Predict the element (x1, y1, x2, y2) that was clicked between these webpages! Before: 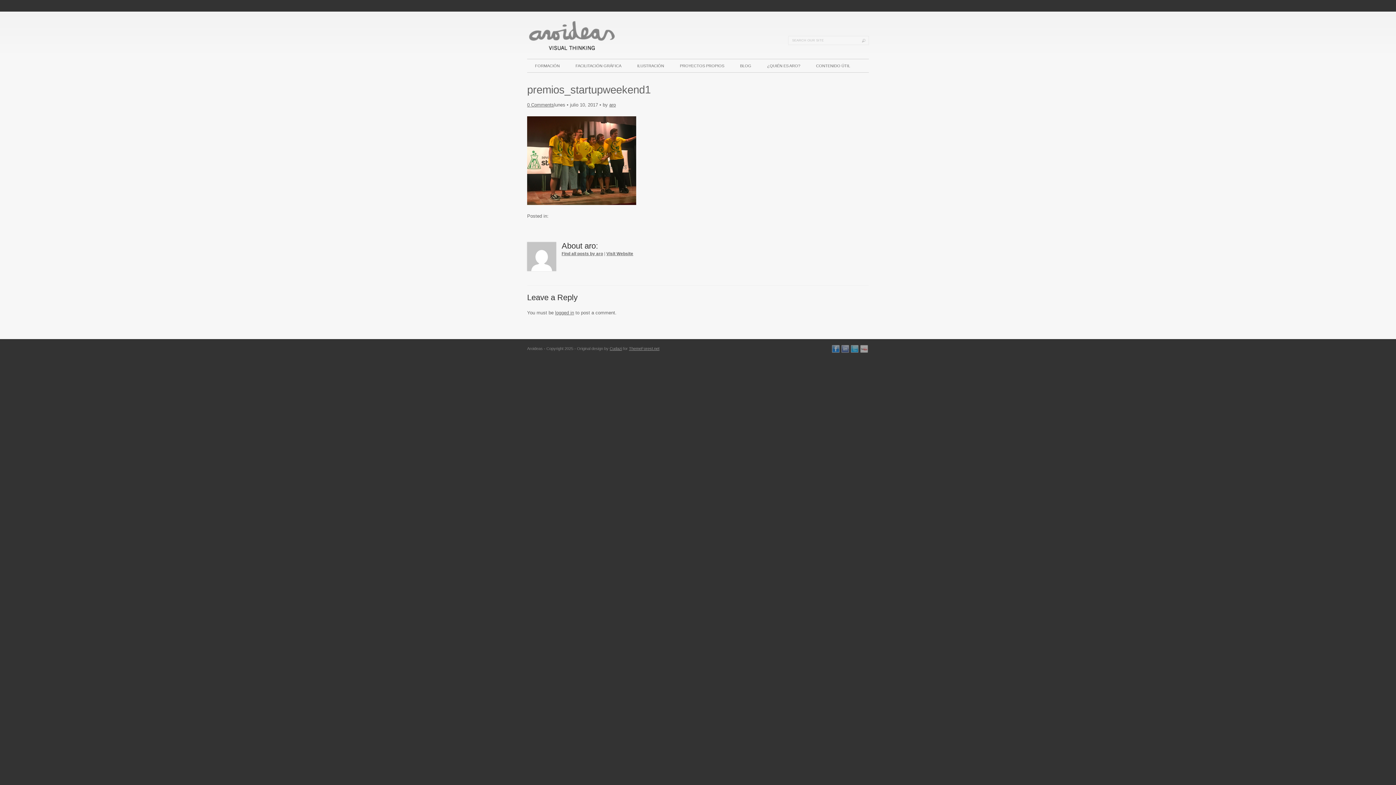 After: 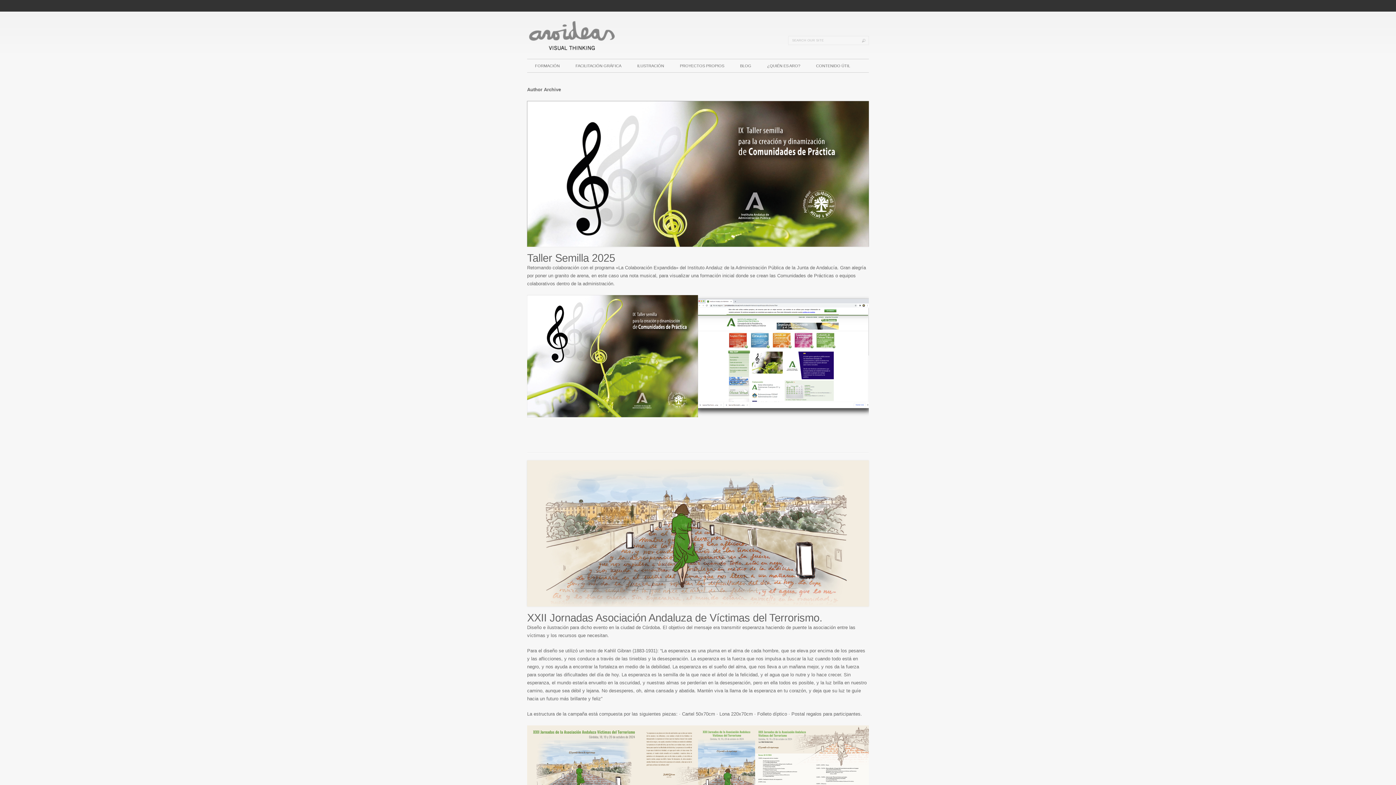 Action: bbox: (609, 102, 616, 107) label: aro